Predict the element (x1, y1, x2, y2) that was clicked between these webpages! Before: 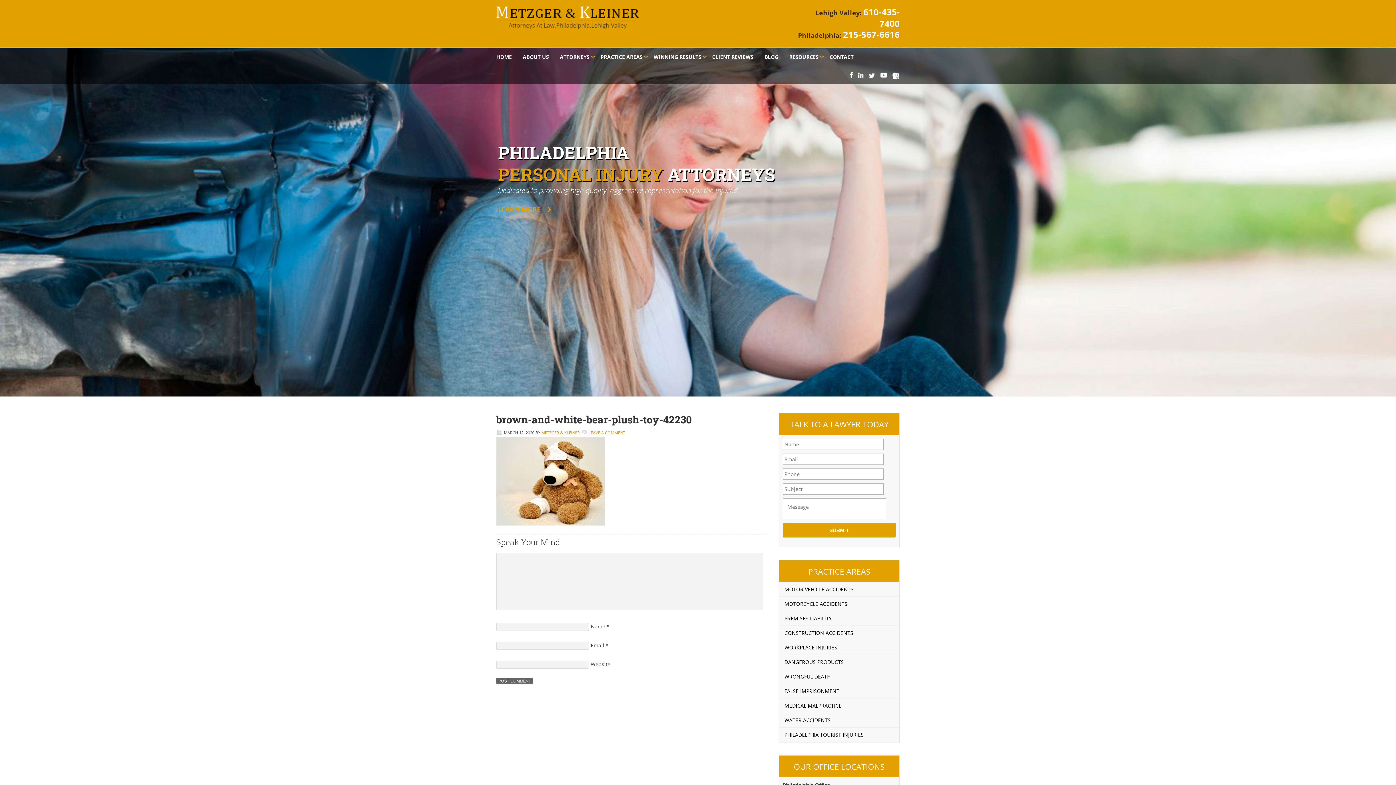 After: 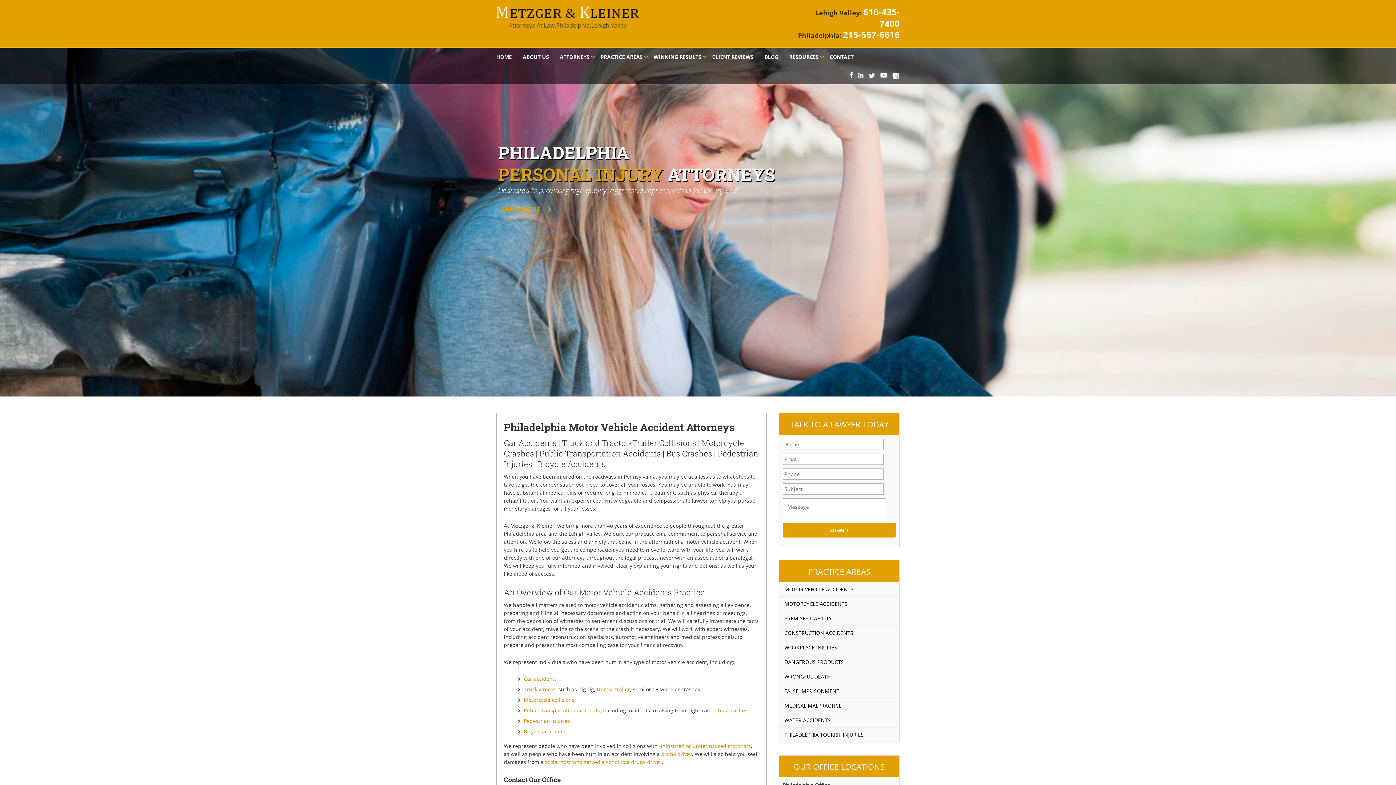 Action: label: MOTOR VEHICLE ACCIDENTS bbox: (779, 582, 899, 597)